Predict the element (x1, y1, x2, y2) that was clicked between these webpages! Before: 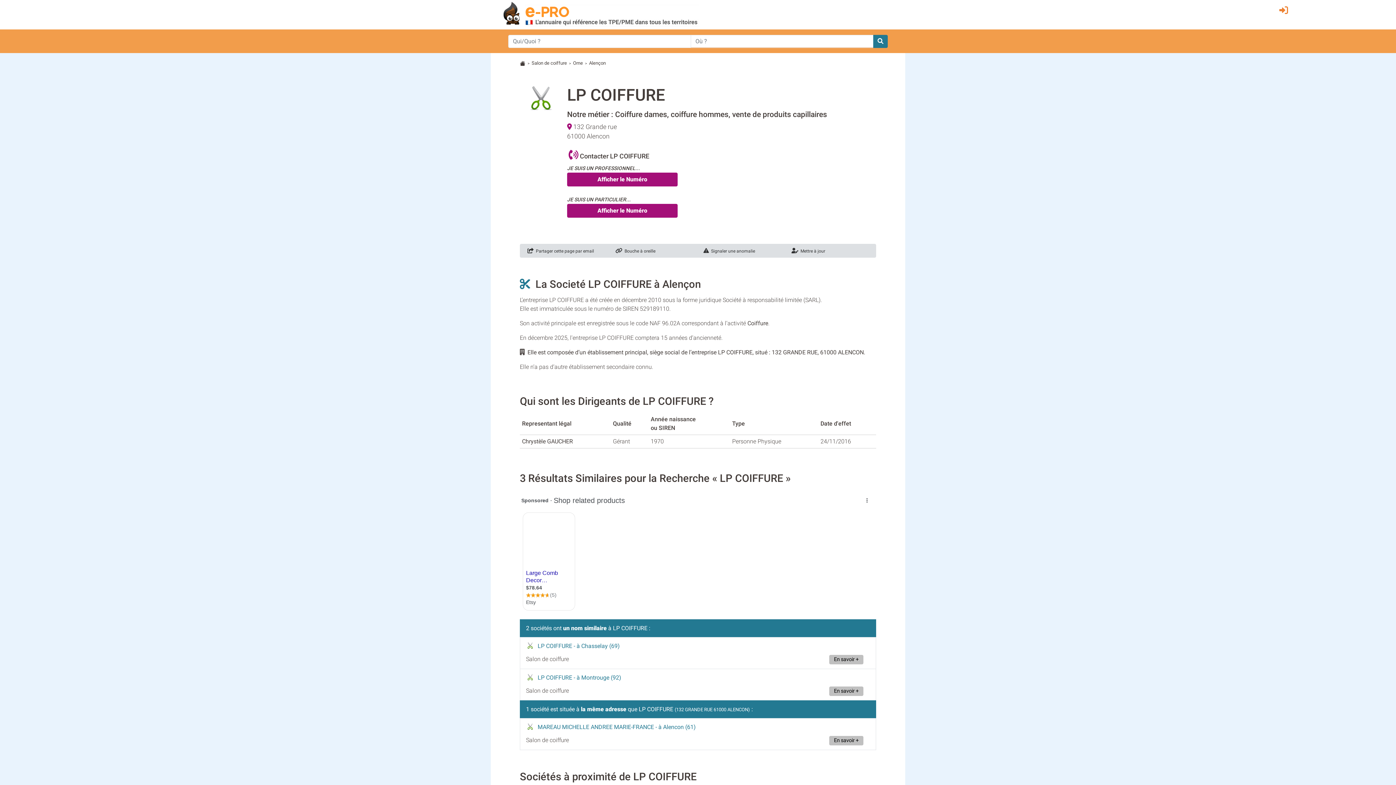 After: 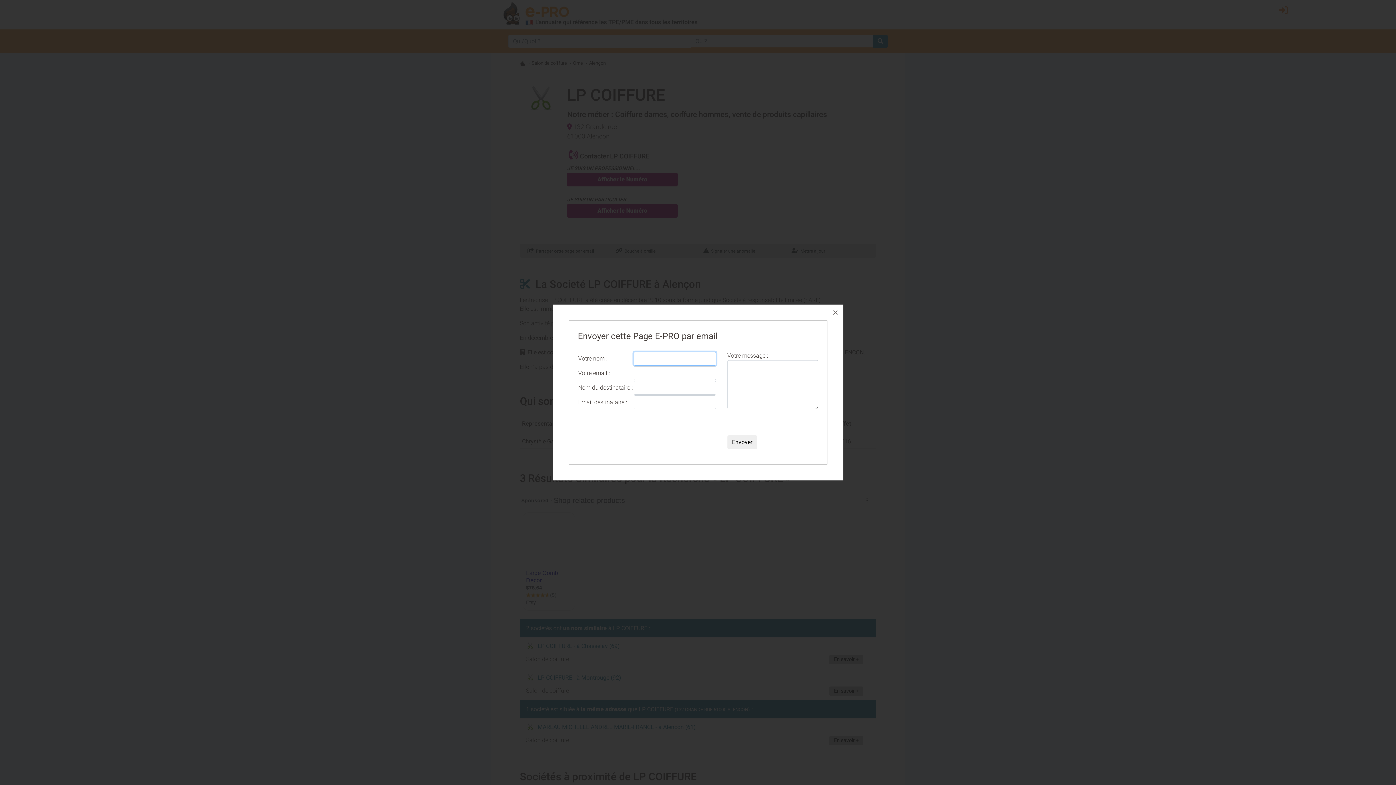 Action: bbox: (527, 248, 594, 253) label:   Partager cette page par email